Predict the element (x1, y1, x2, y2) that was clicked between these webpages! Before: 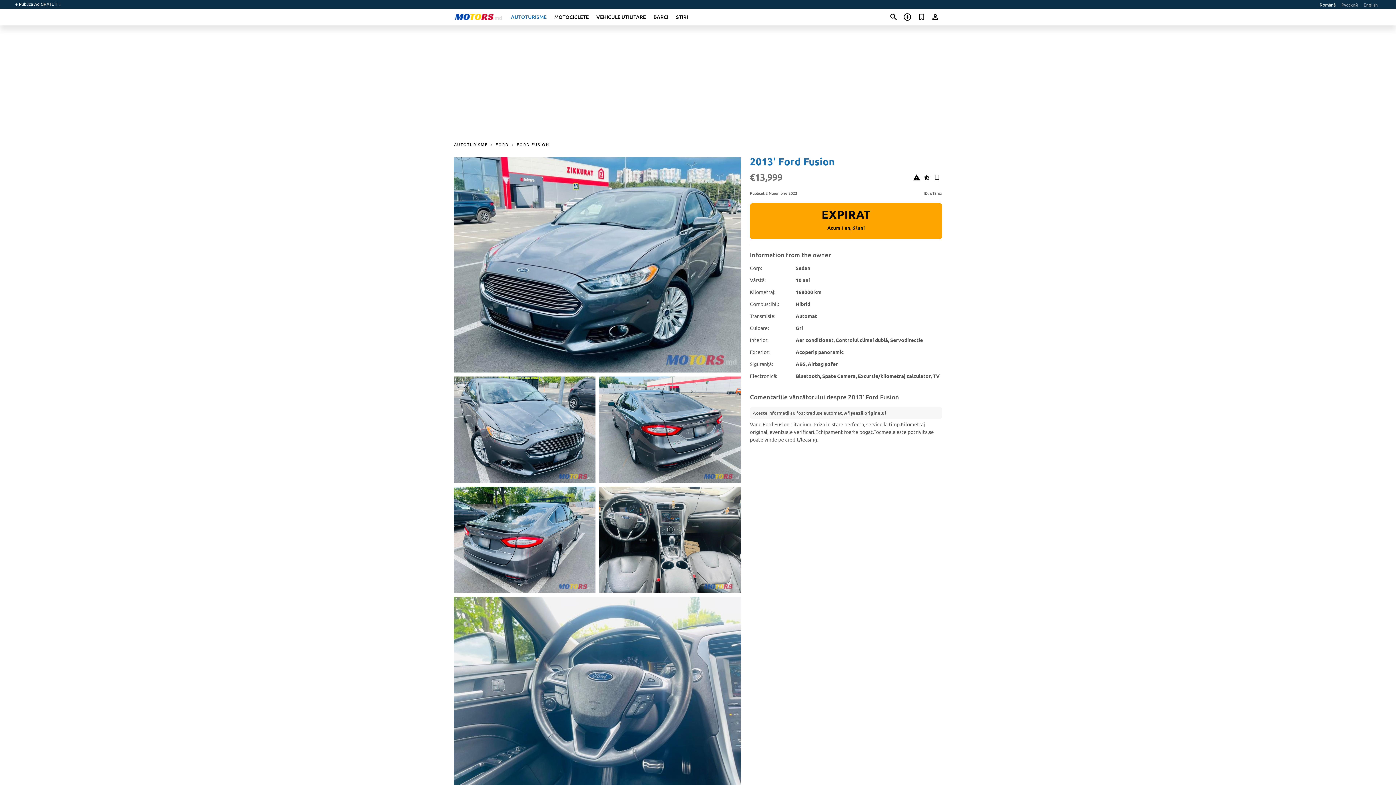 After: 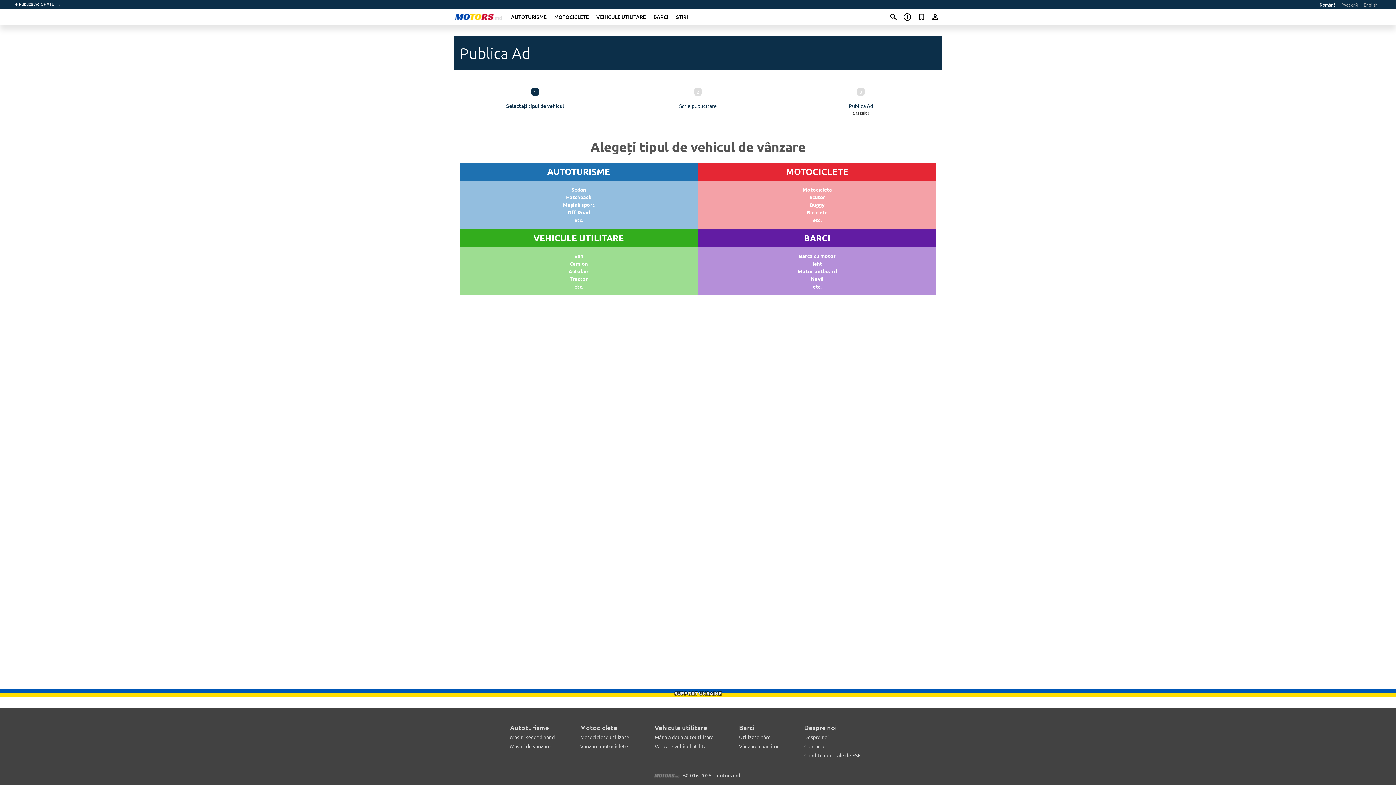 Action: bbox: (15, 1, 60, 7) label: + Publica Ad GRATUIT !